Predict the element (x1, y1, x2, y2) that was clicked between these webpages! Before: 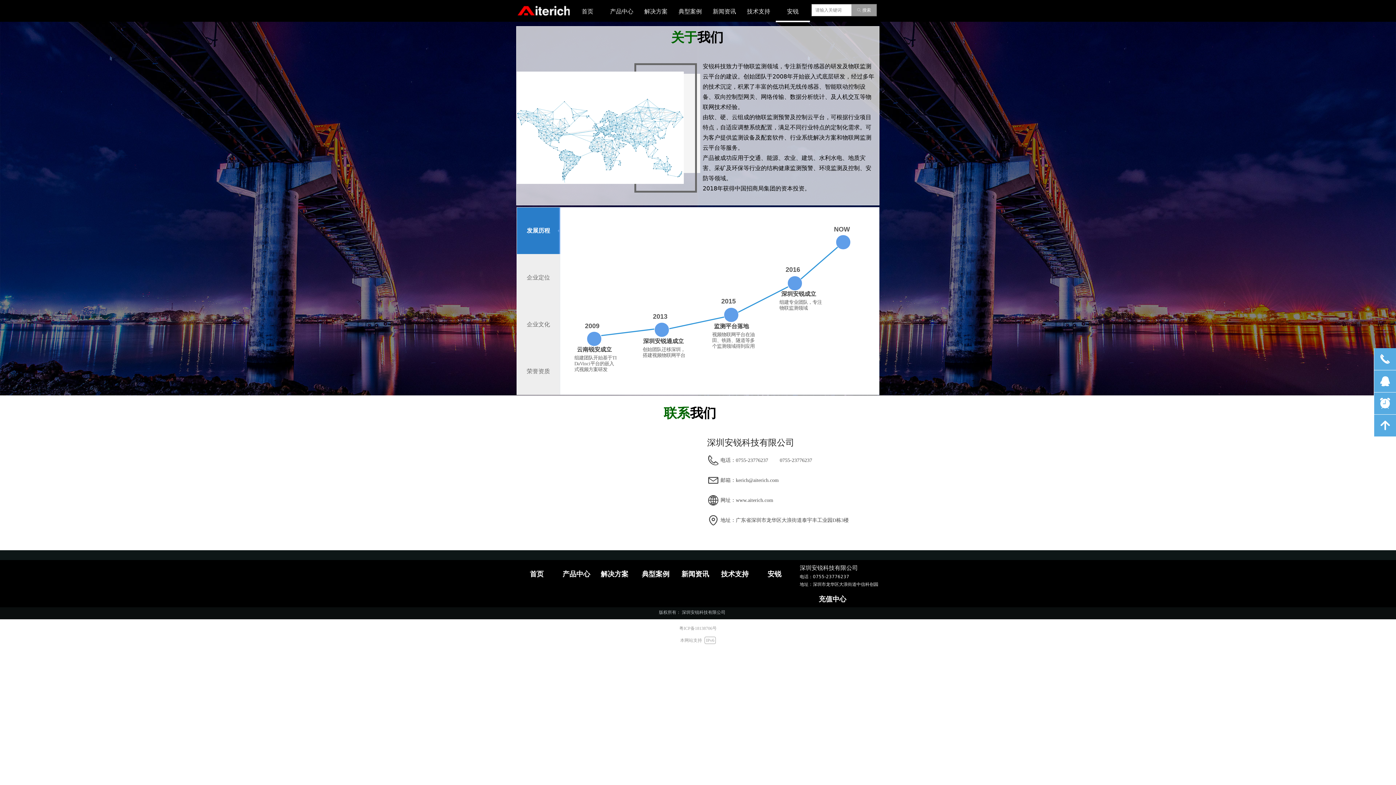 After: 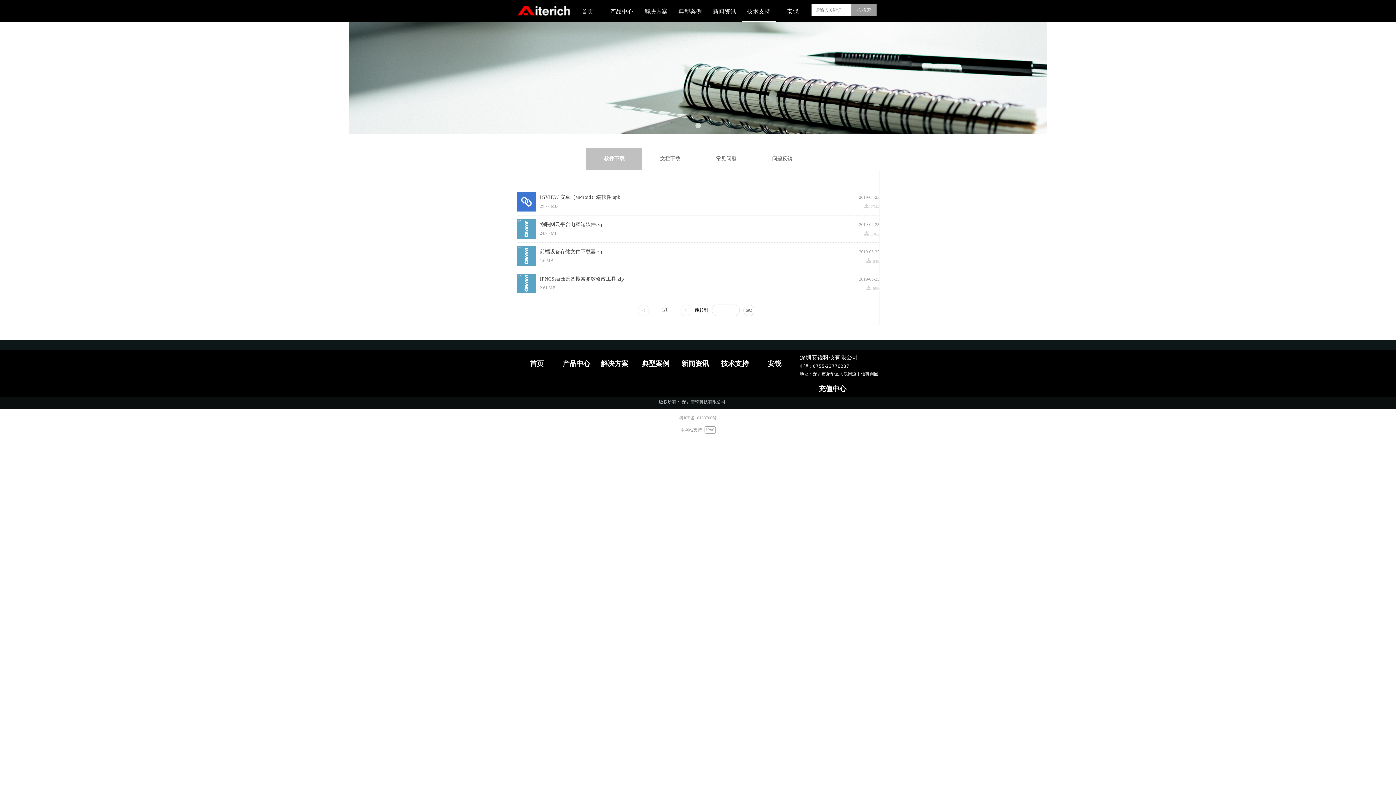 Action: label: 技术支持 bbox: (747, 0, 770, 22)